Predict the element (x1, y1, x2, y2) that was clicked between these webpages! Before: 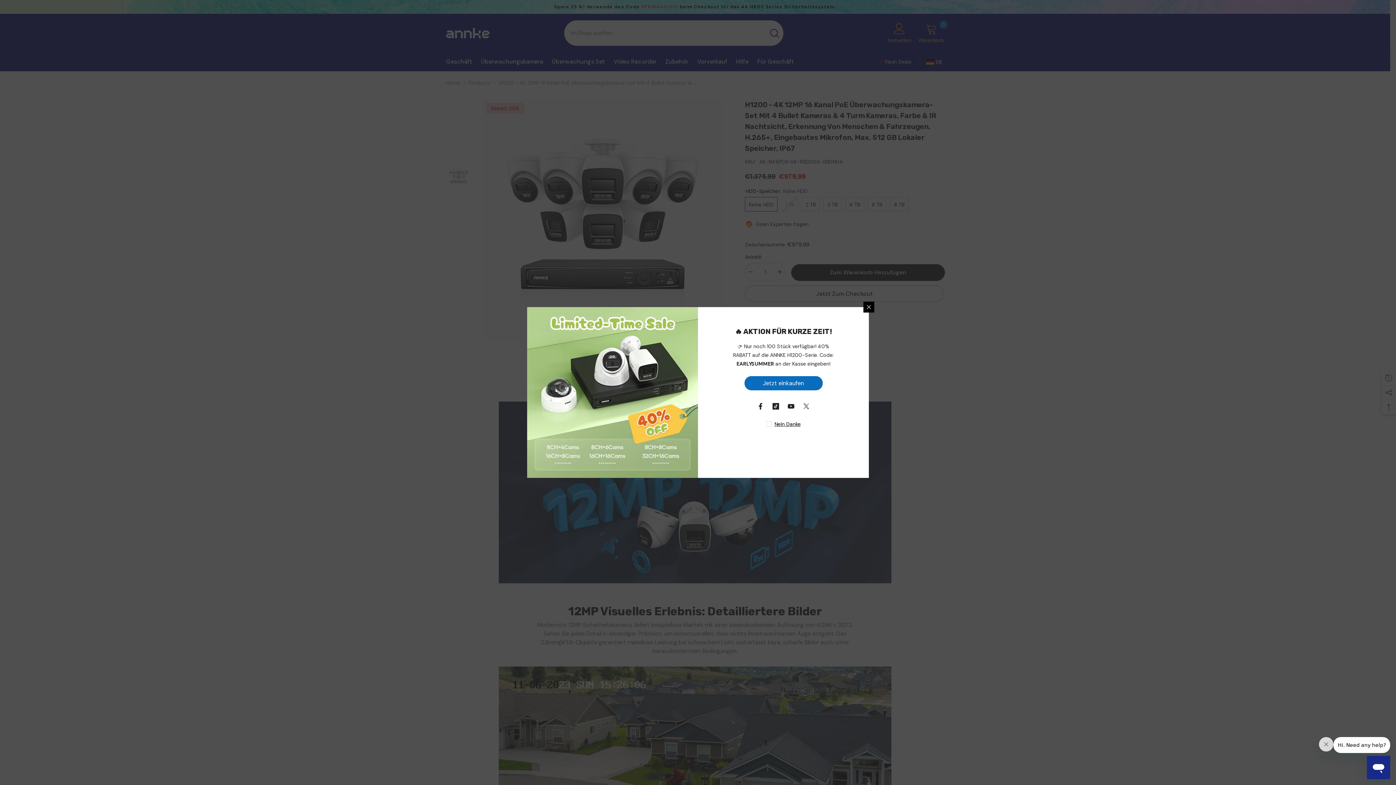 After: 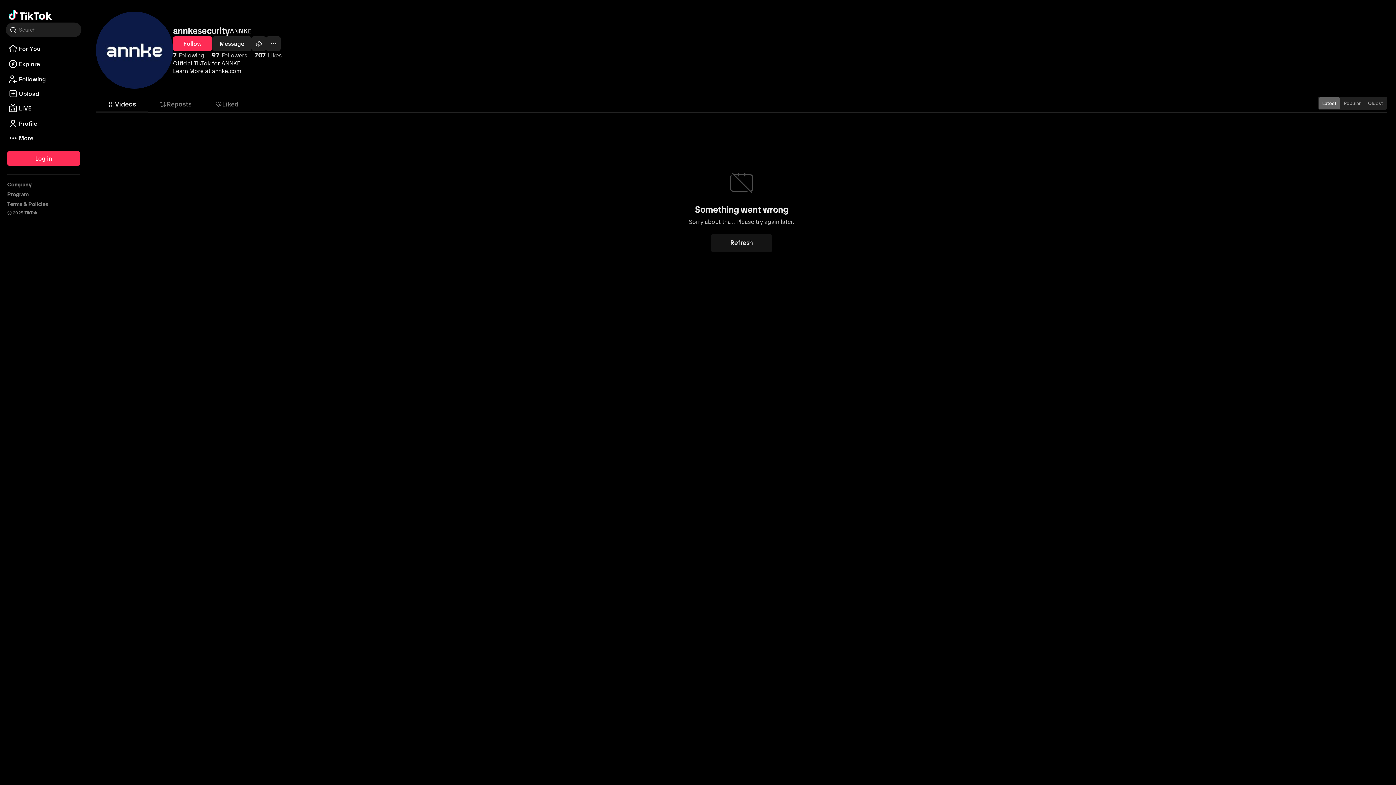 Action: label: TikTok bbox: (763, 398, 778, 414)